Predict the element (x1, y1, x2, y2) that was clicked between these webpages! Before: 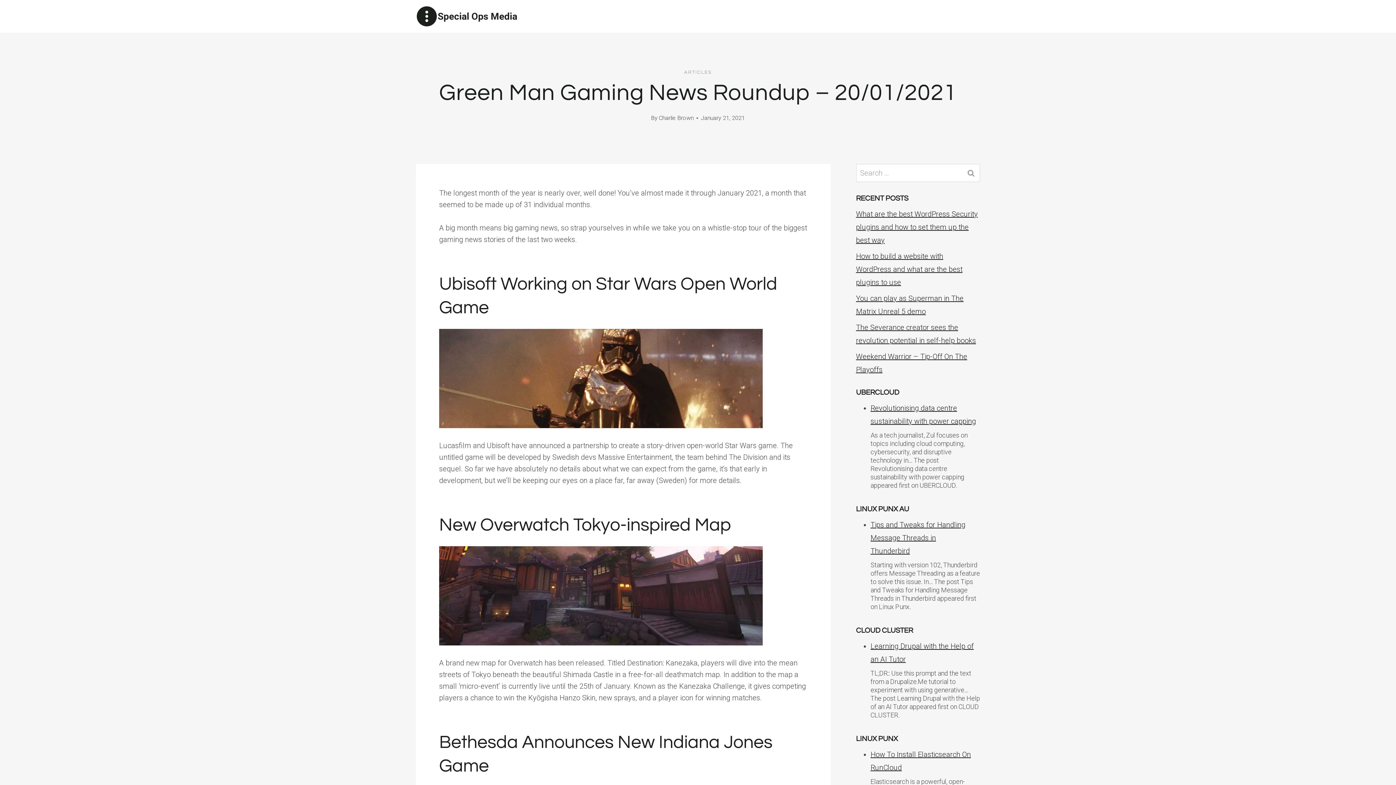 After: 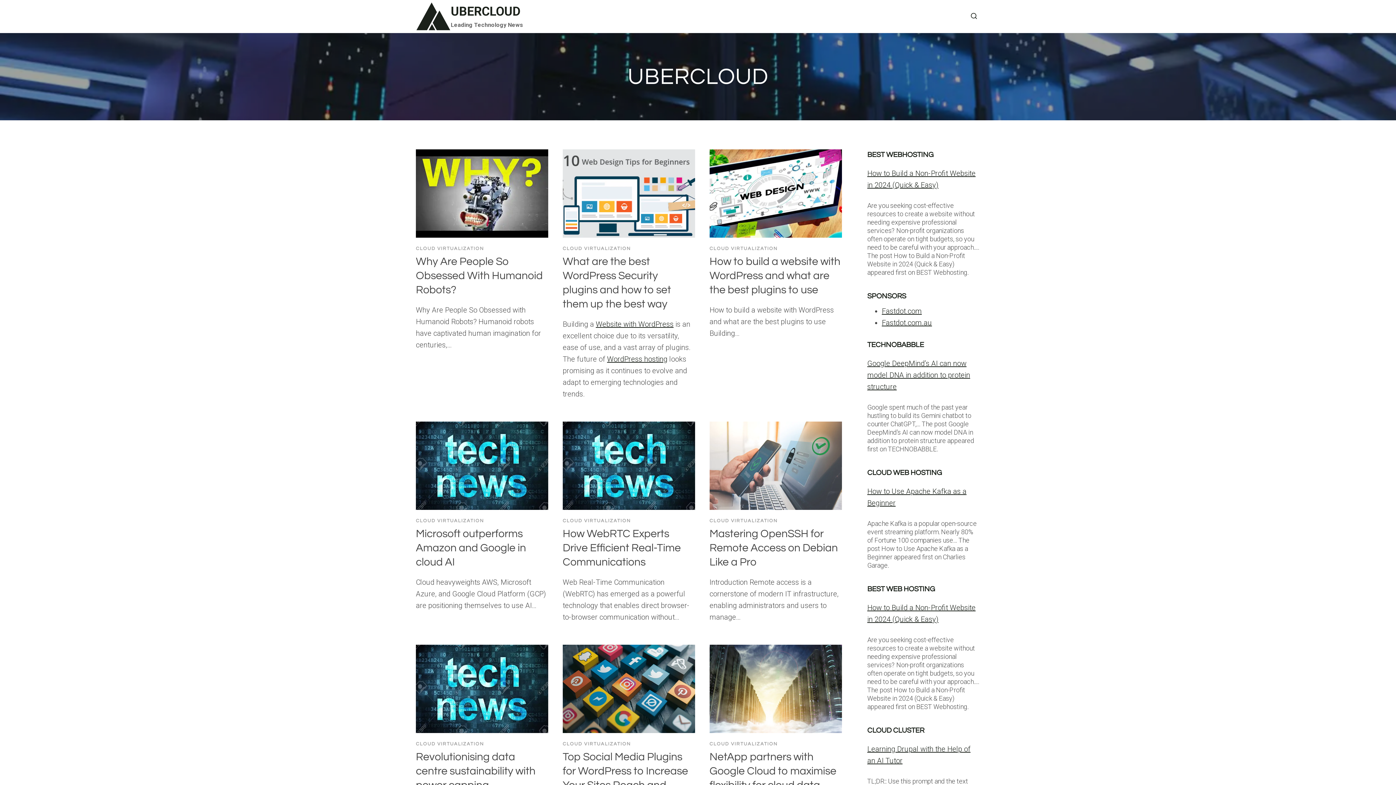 Action: bbox: (856, 389, 899, 396) label: UBERCLOUD